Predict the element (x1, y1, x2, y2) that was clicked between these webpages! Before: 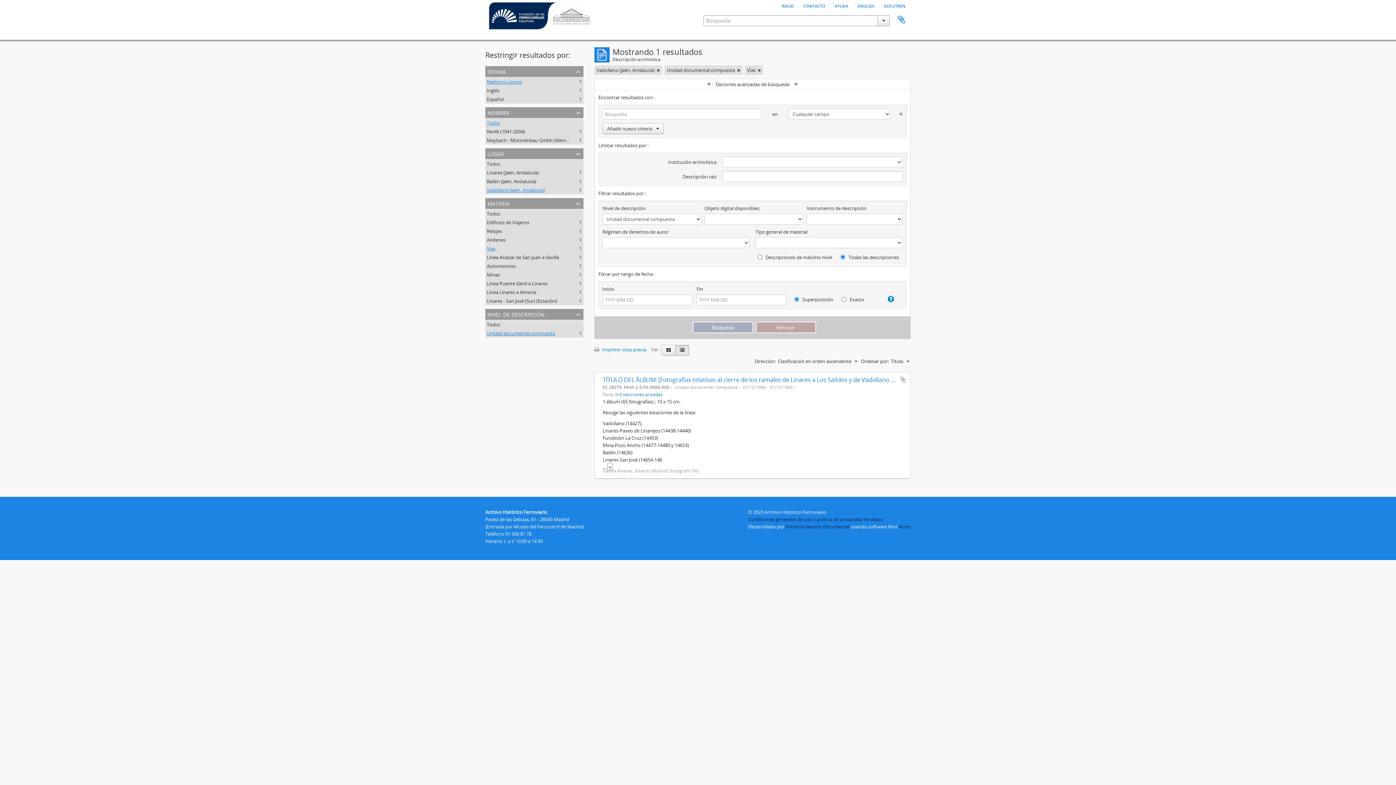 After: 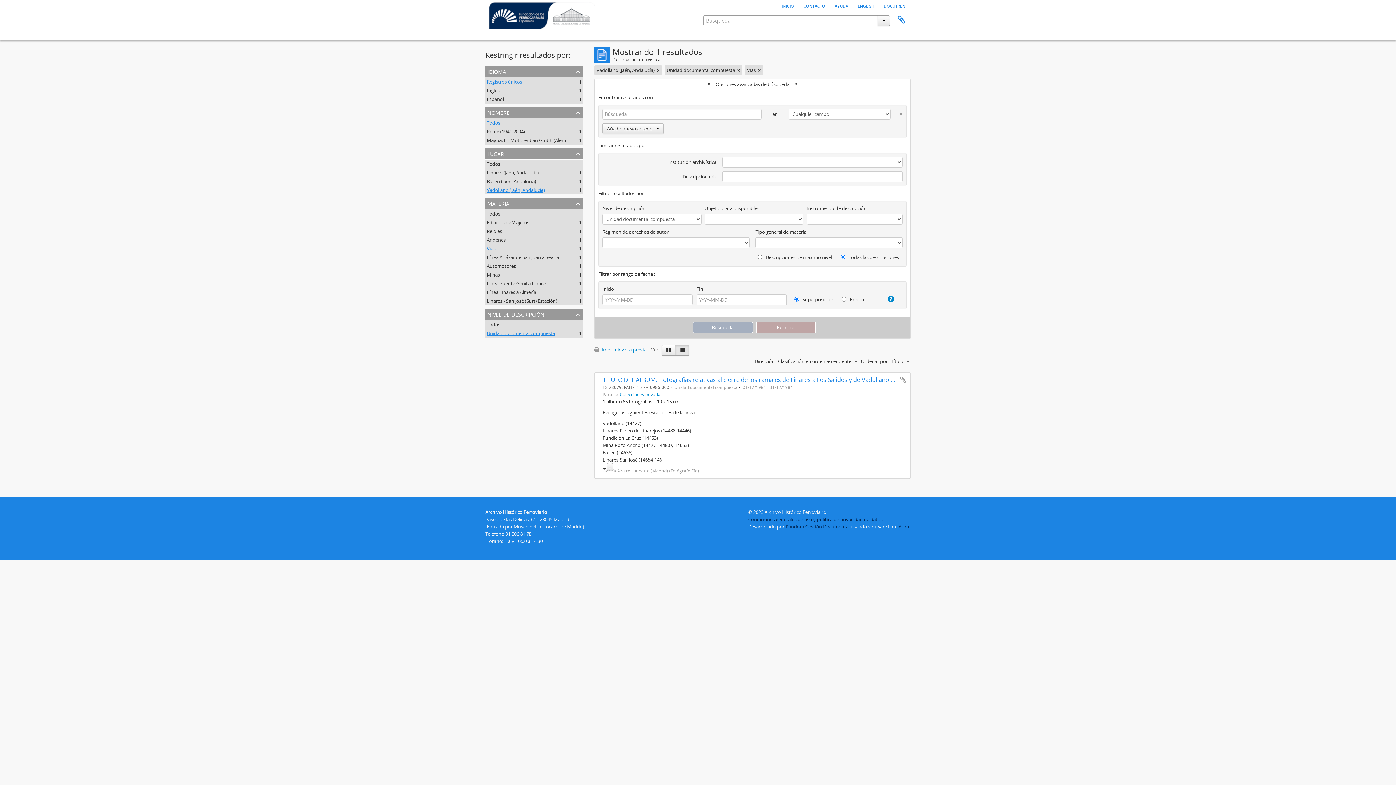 Action: bbox: (486, 245, 495, 252) label: Vías
, 1 resultados